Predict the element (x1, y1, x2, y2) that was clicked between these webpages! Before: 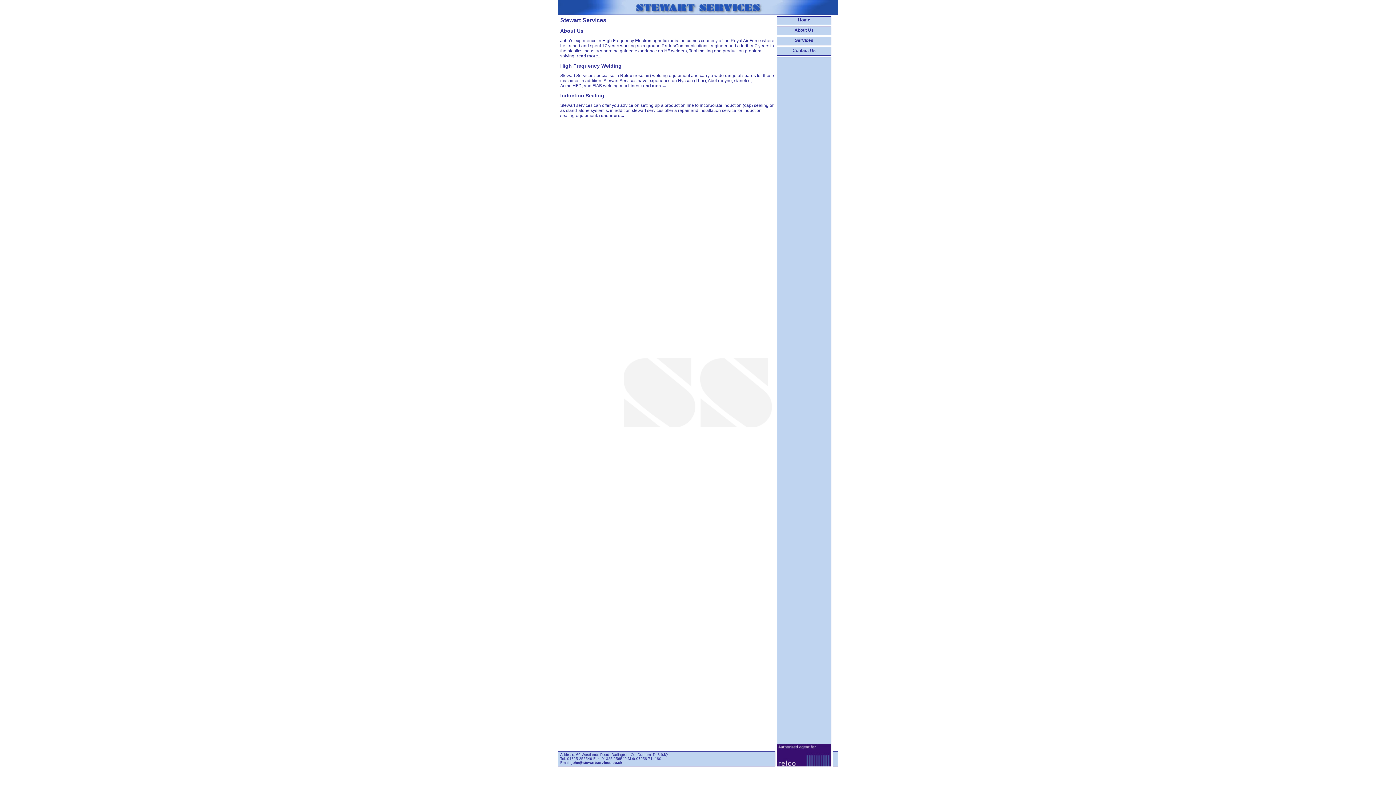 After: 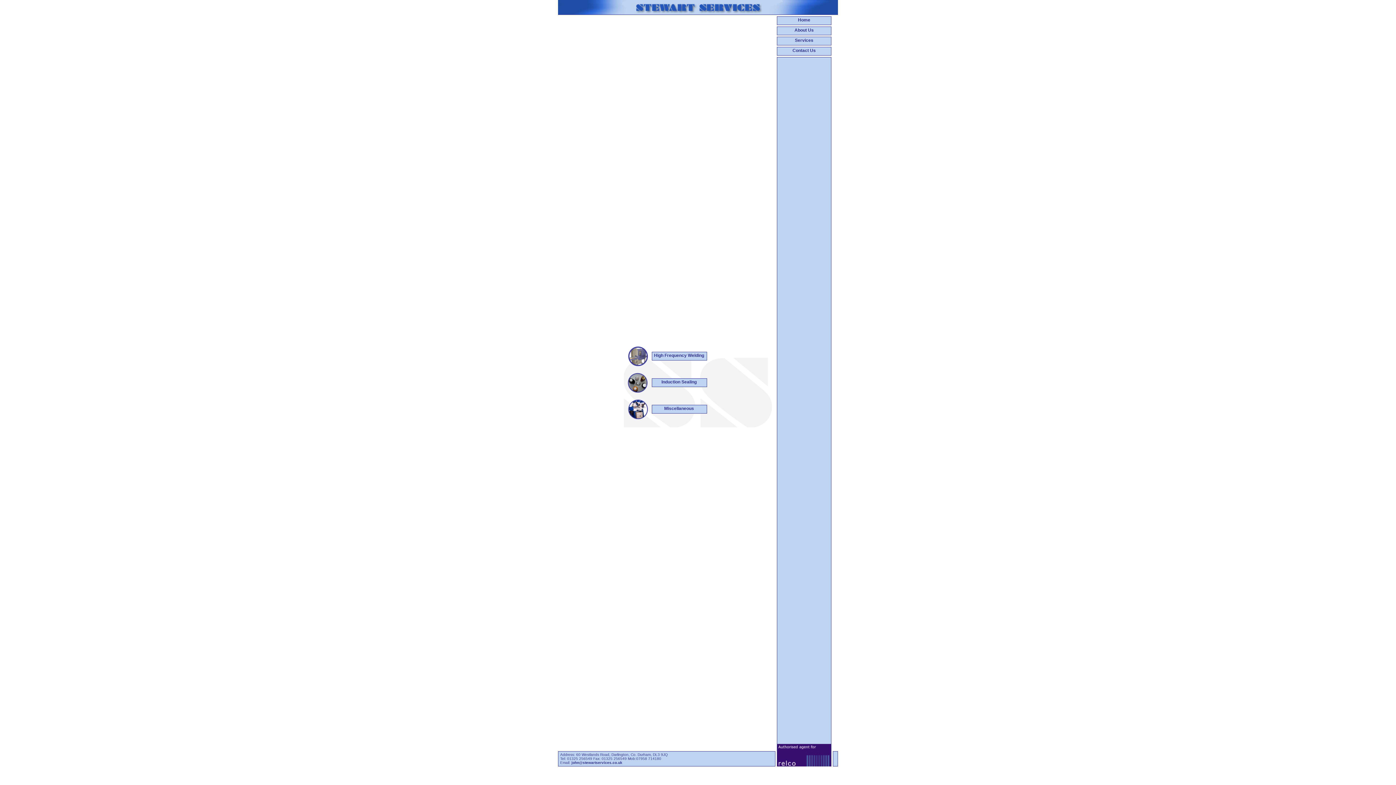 Action: bbox: (777, 37, 831, 45) label: Services